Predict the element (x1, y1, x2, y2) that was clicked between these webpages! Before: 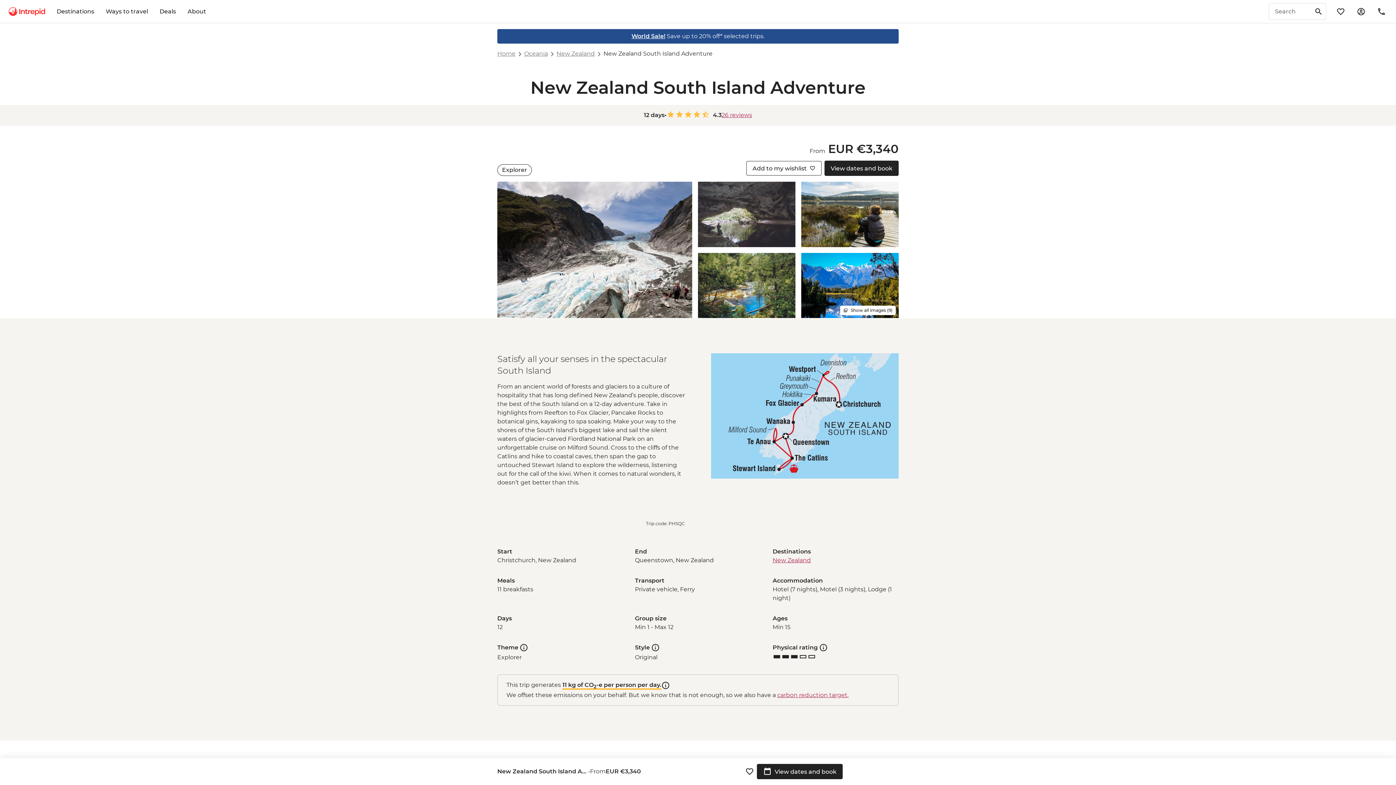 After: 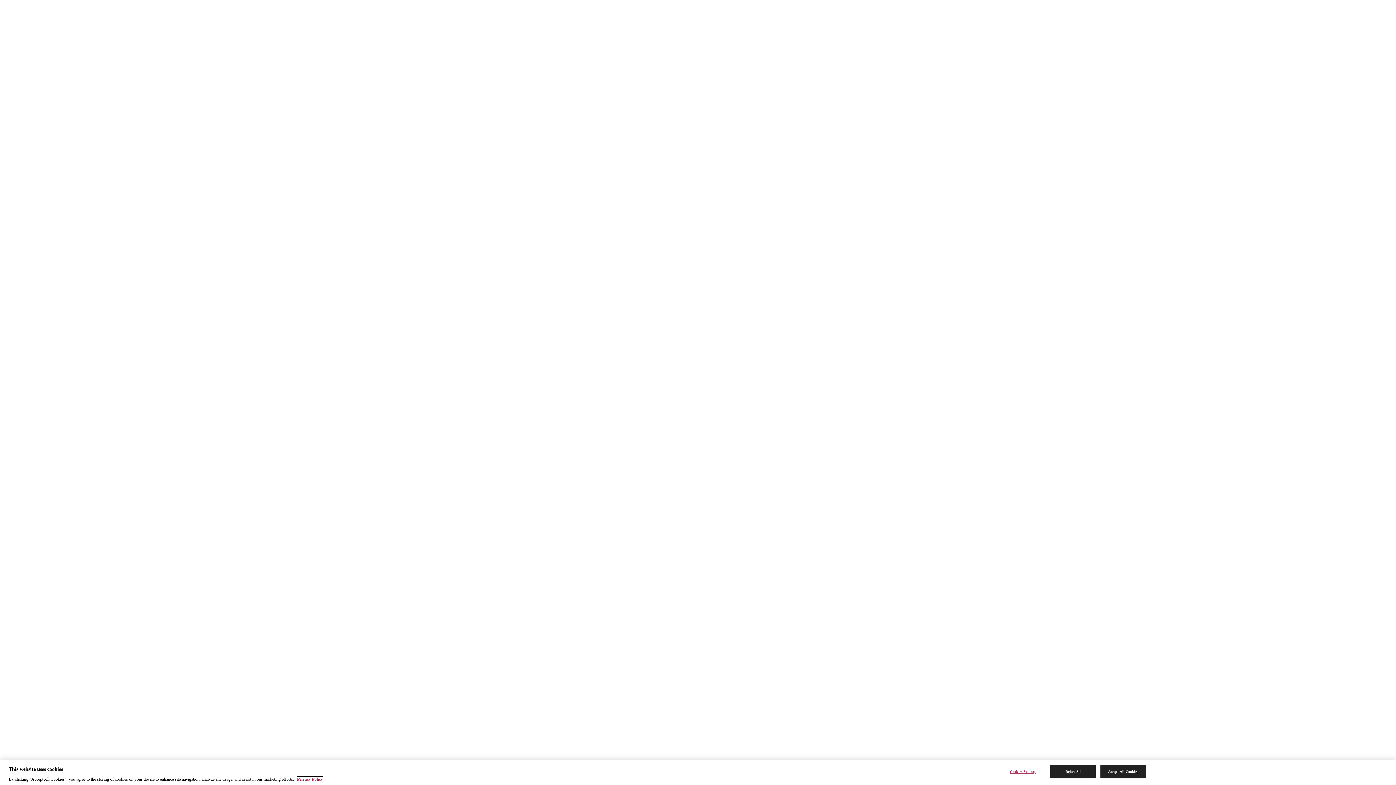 Action: bbox: (1352, 2, 1370, 20) label: manage-booking